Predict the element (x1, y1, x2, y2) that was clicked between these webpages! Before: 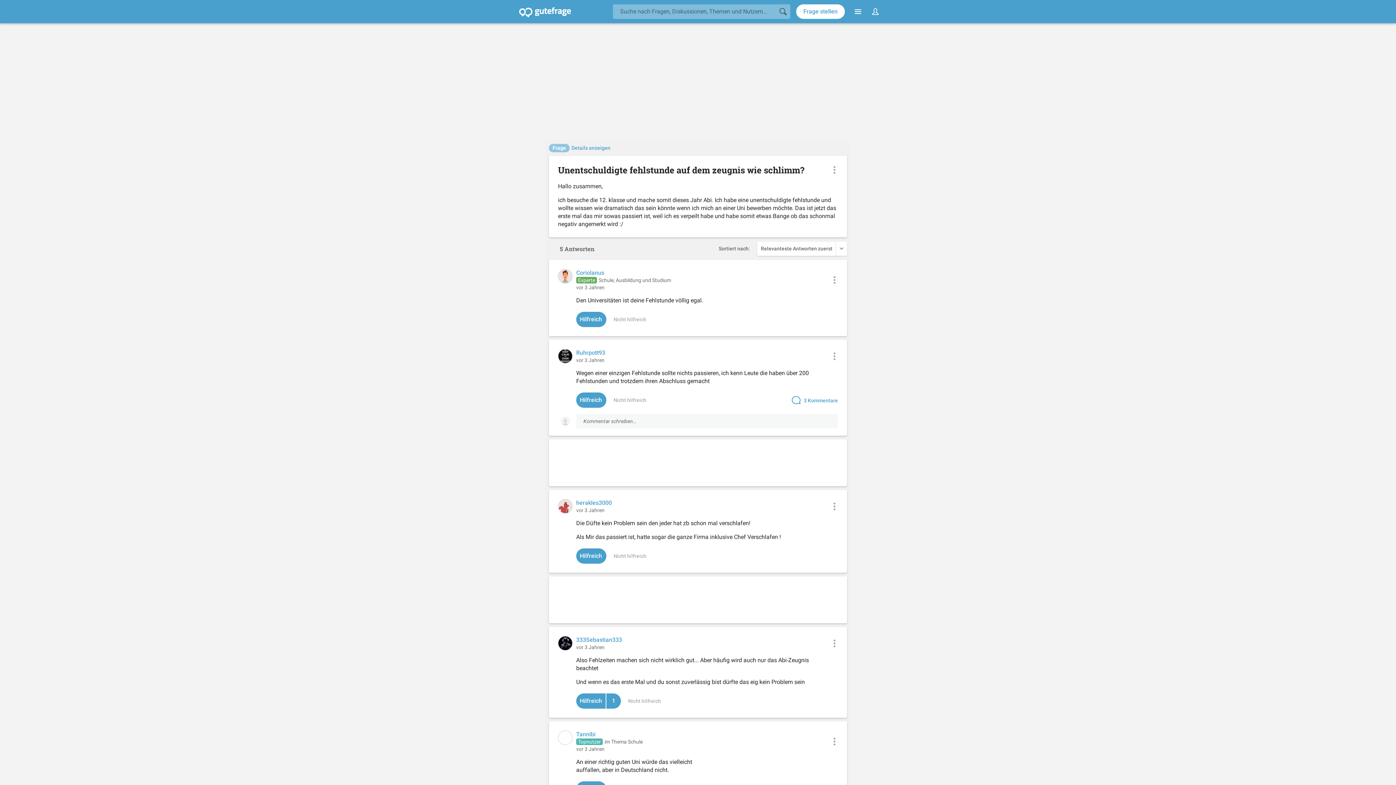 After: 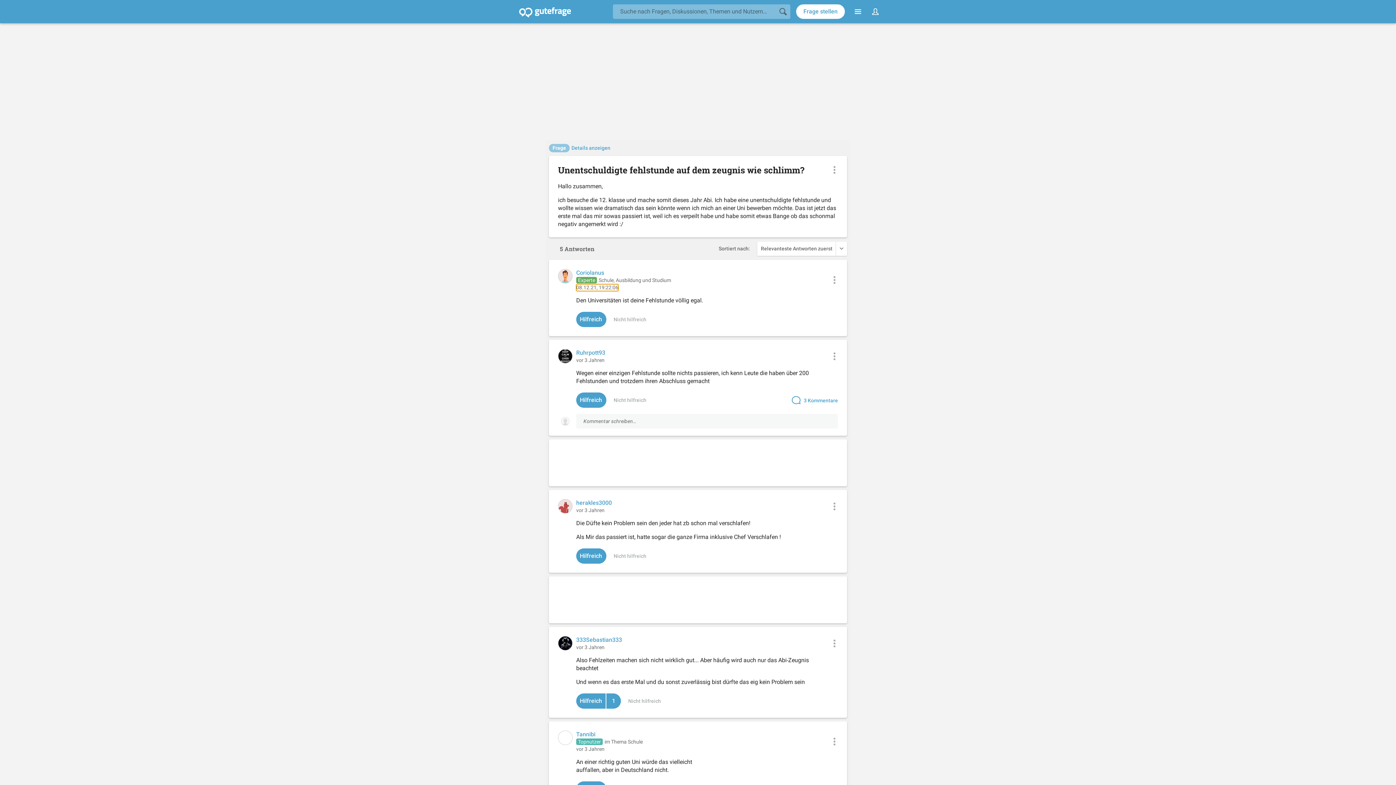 Action: label: vor 3 Jahren bbox: (576, 284, 604, 291)